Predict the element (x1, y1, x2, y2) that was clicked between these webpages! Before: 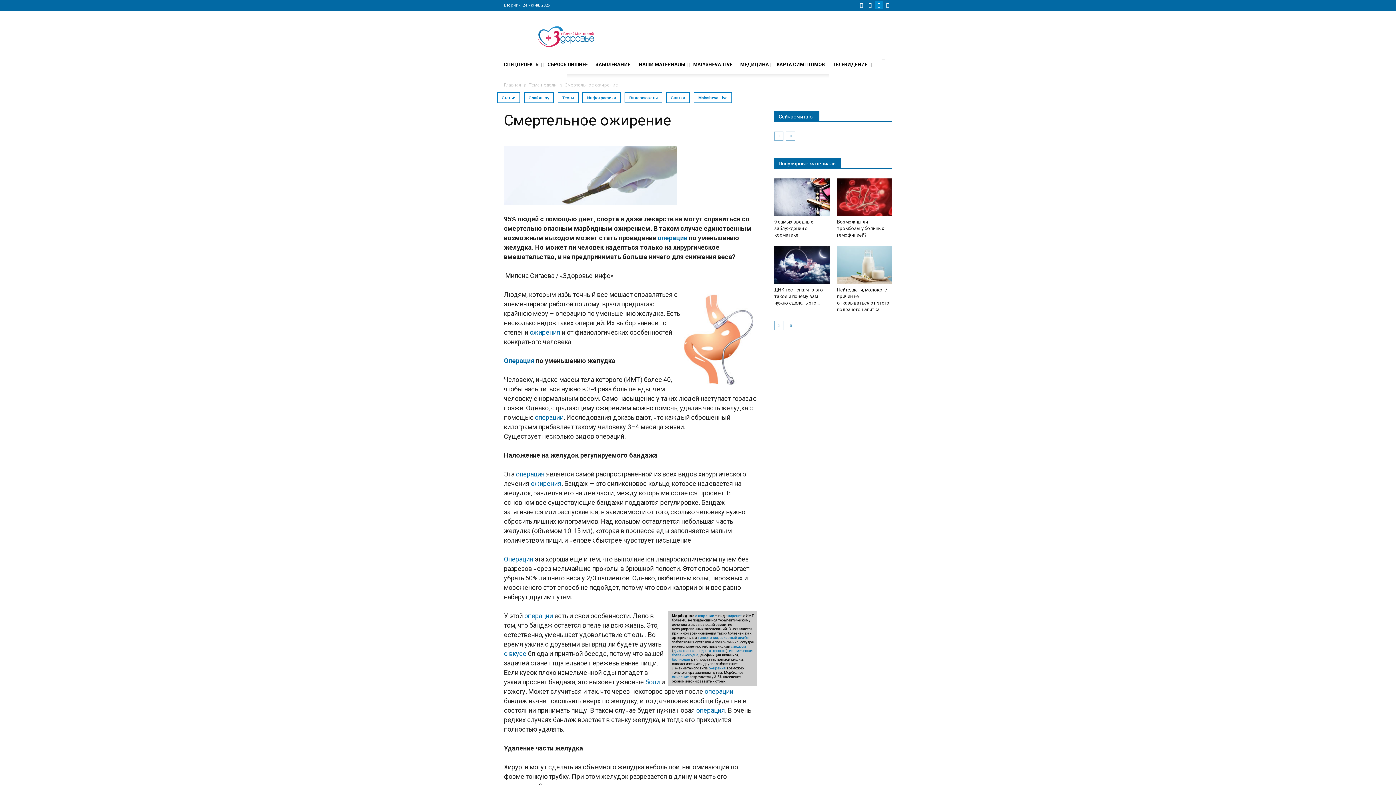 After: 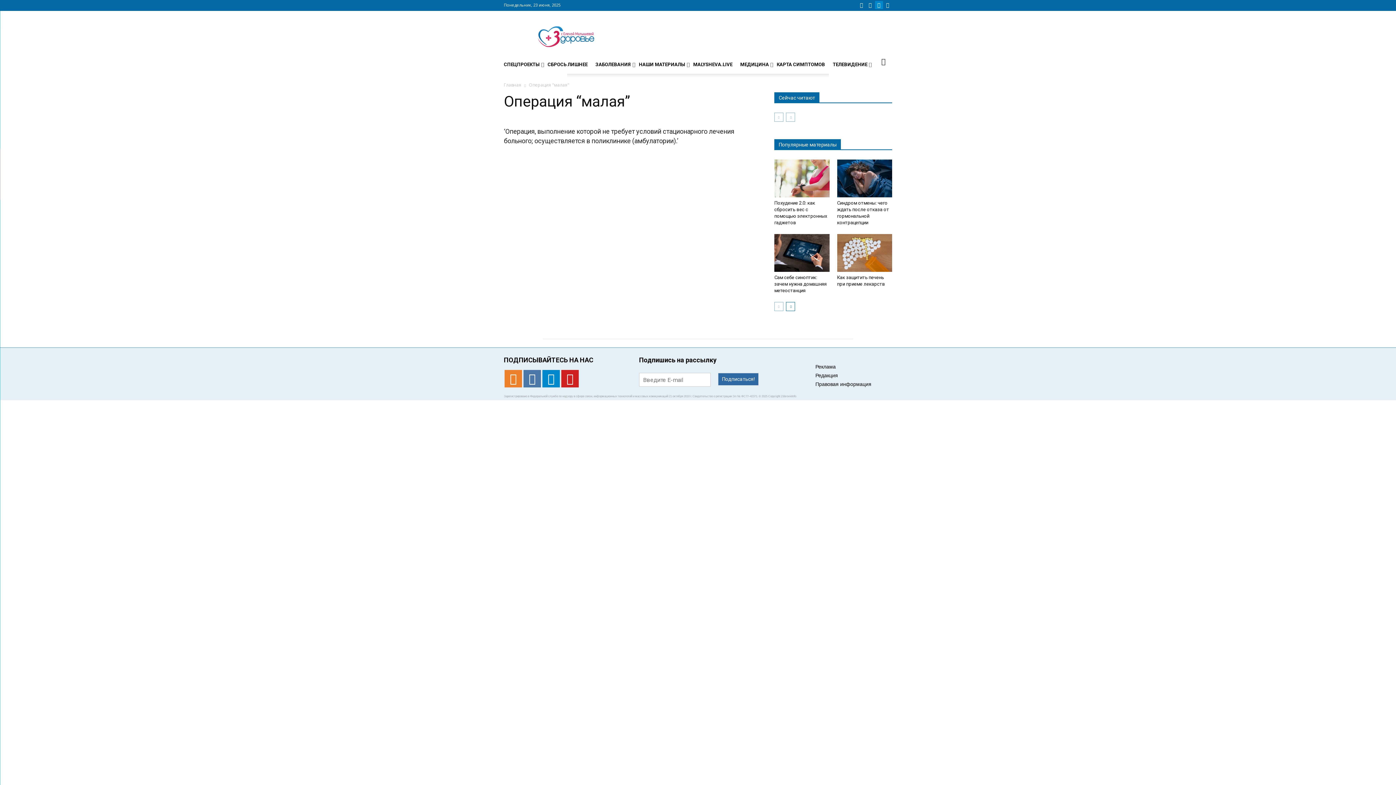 Action: label: Операция bbox: (504, 555, 533, 563)